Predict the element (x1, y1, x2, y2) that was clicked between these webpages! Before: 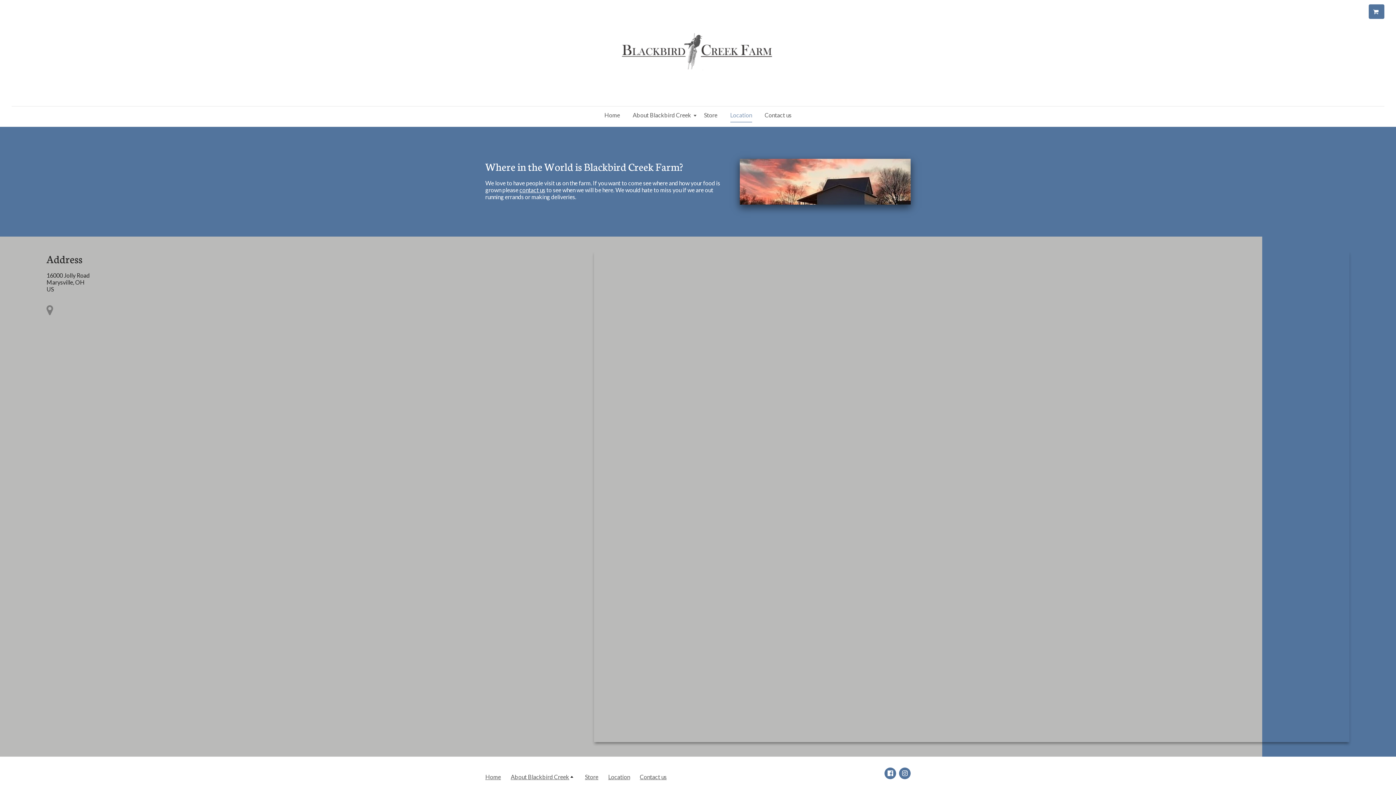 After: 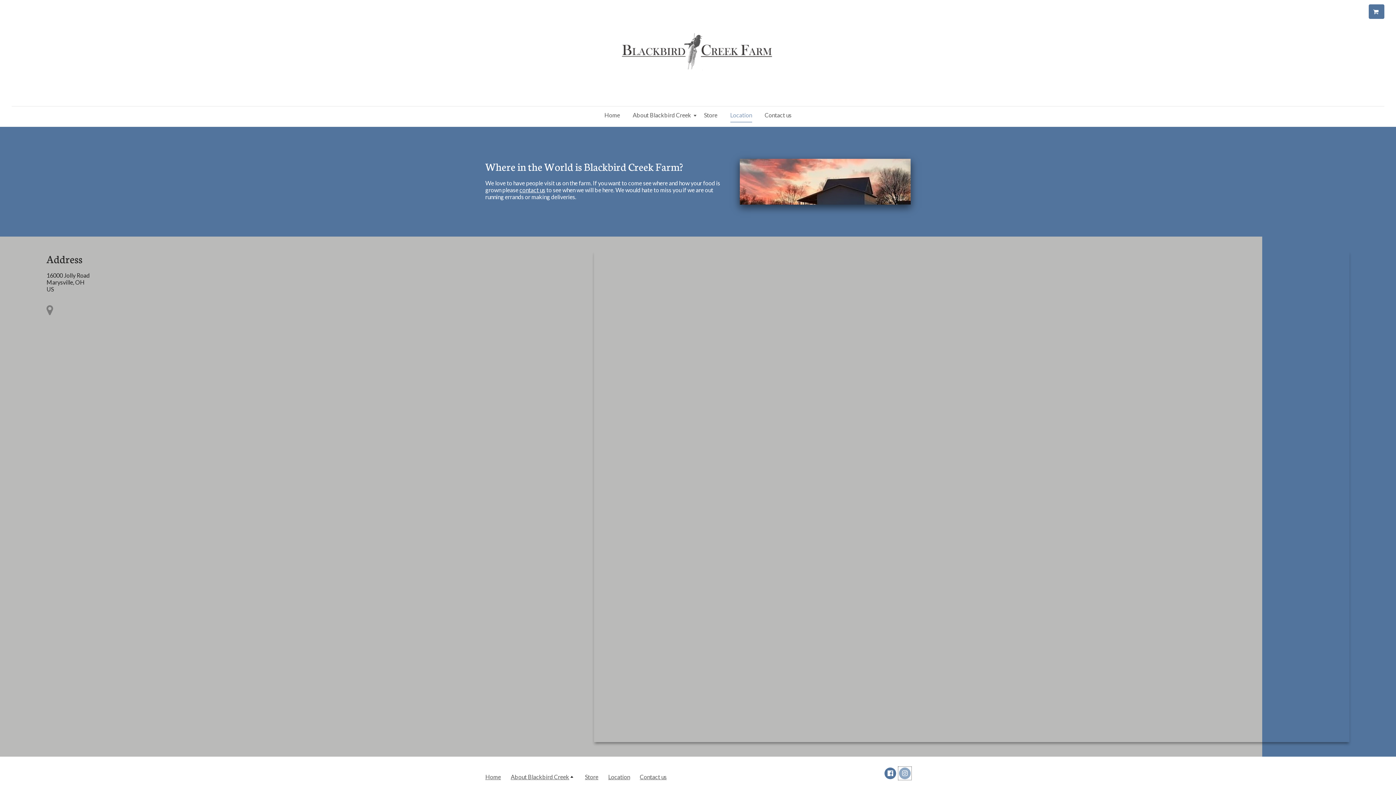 Action: bbox: (899, 767, 910, 779) label: Social link Instagram